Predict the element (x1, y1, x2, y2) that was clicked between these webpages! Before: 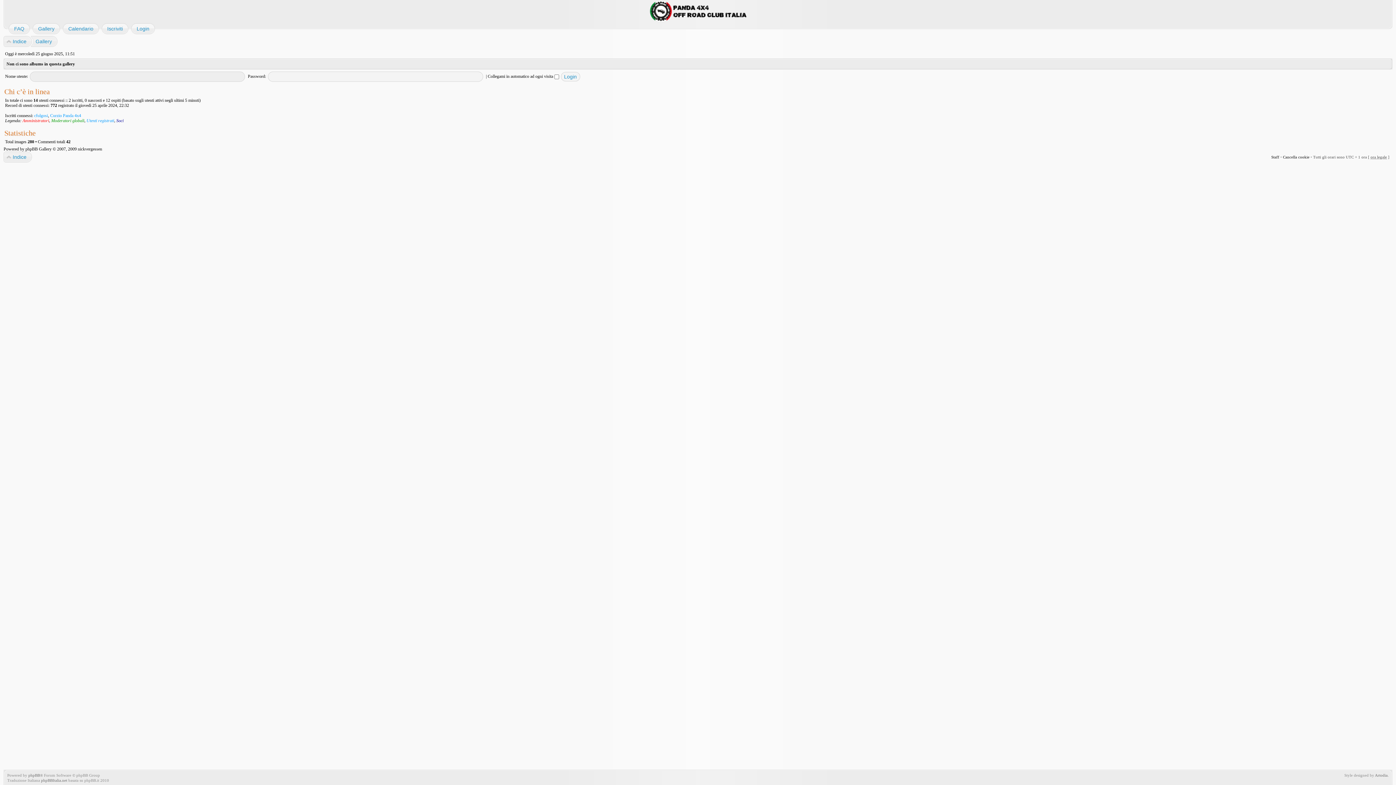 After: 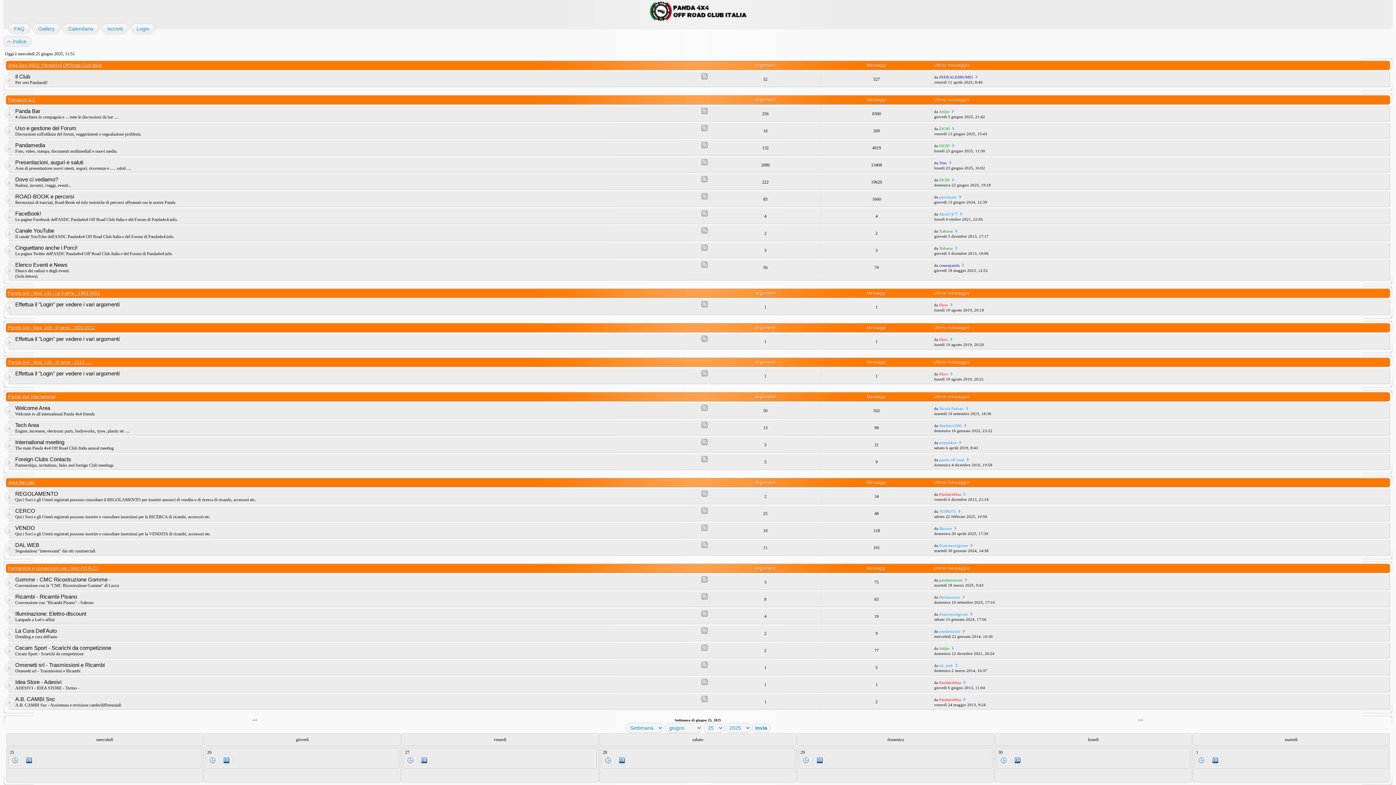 Action: bbox: (648, 25, 748, 26)